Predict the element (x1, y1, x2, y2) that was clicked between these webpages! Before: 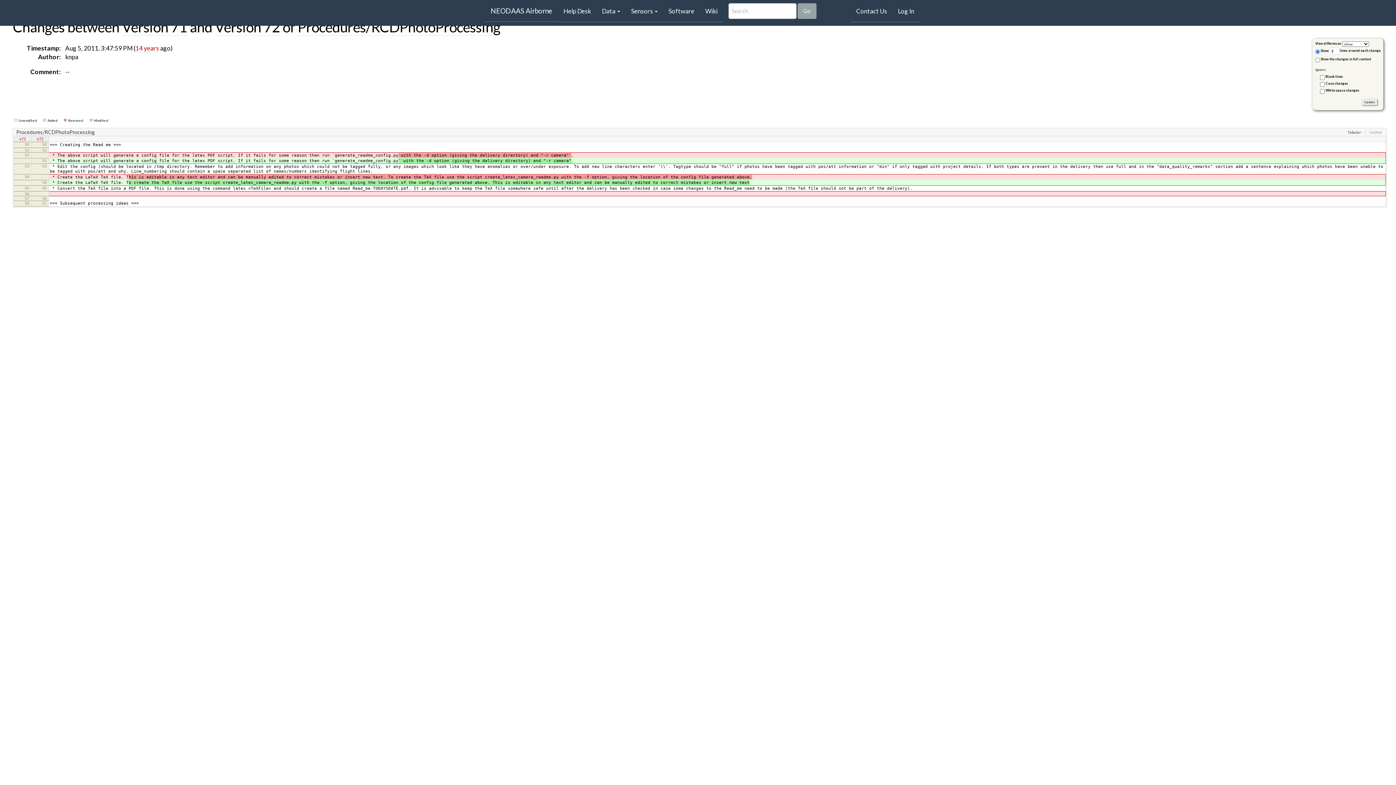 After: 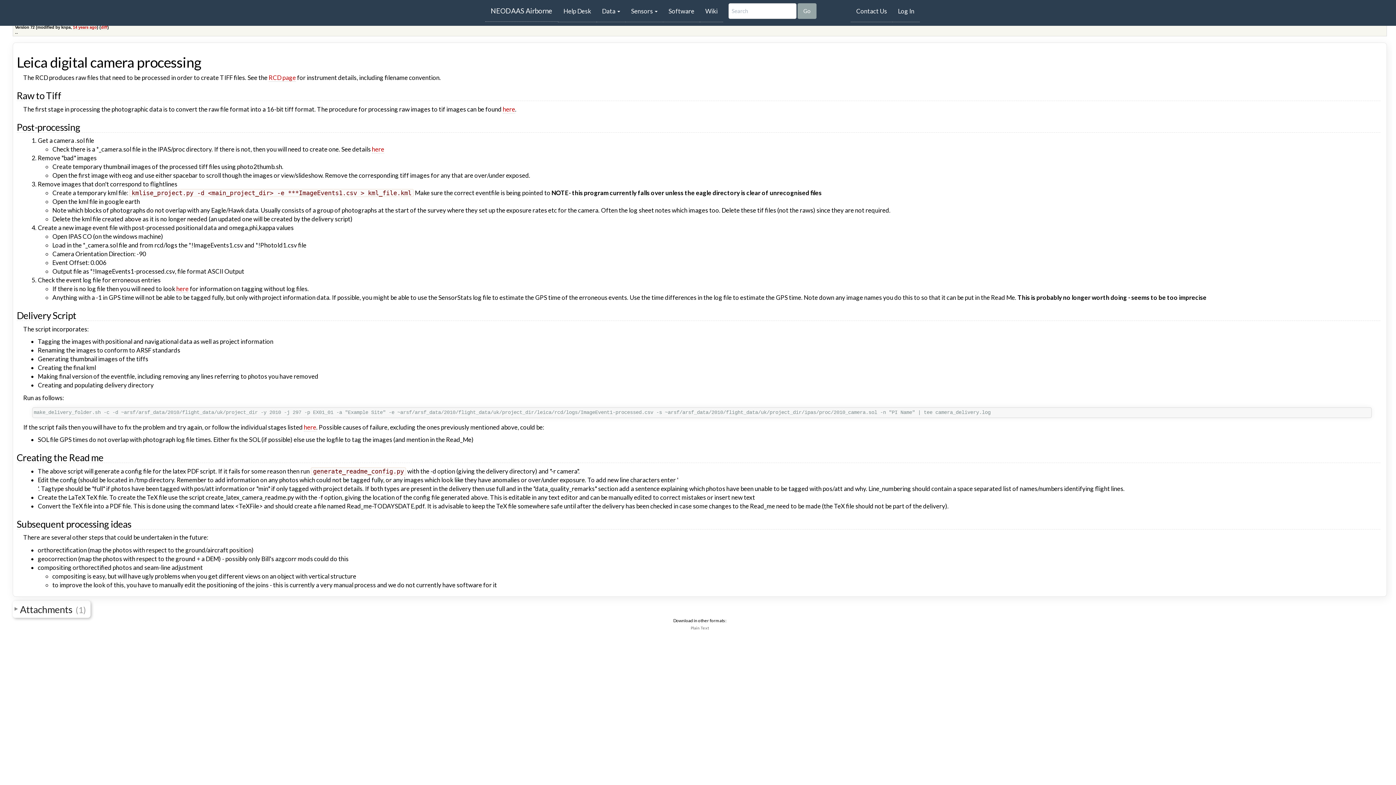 Action: label: v72 bbox: (36, 136, 43, 141)